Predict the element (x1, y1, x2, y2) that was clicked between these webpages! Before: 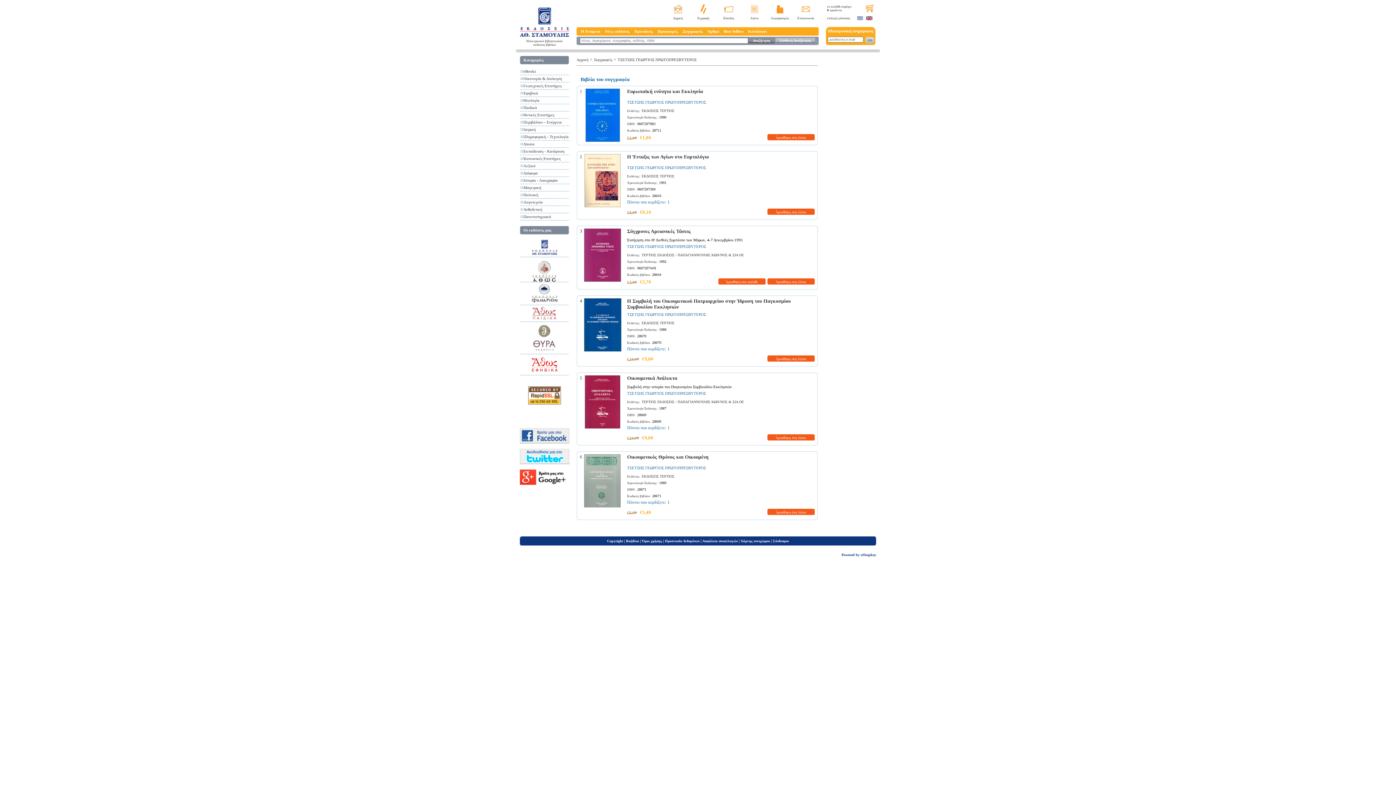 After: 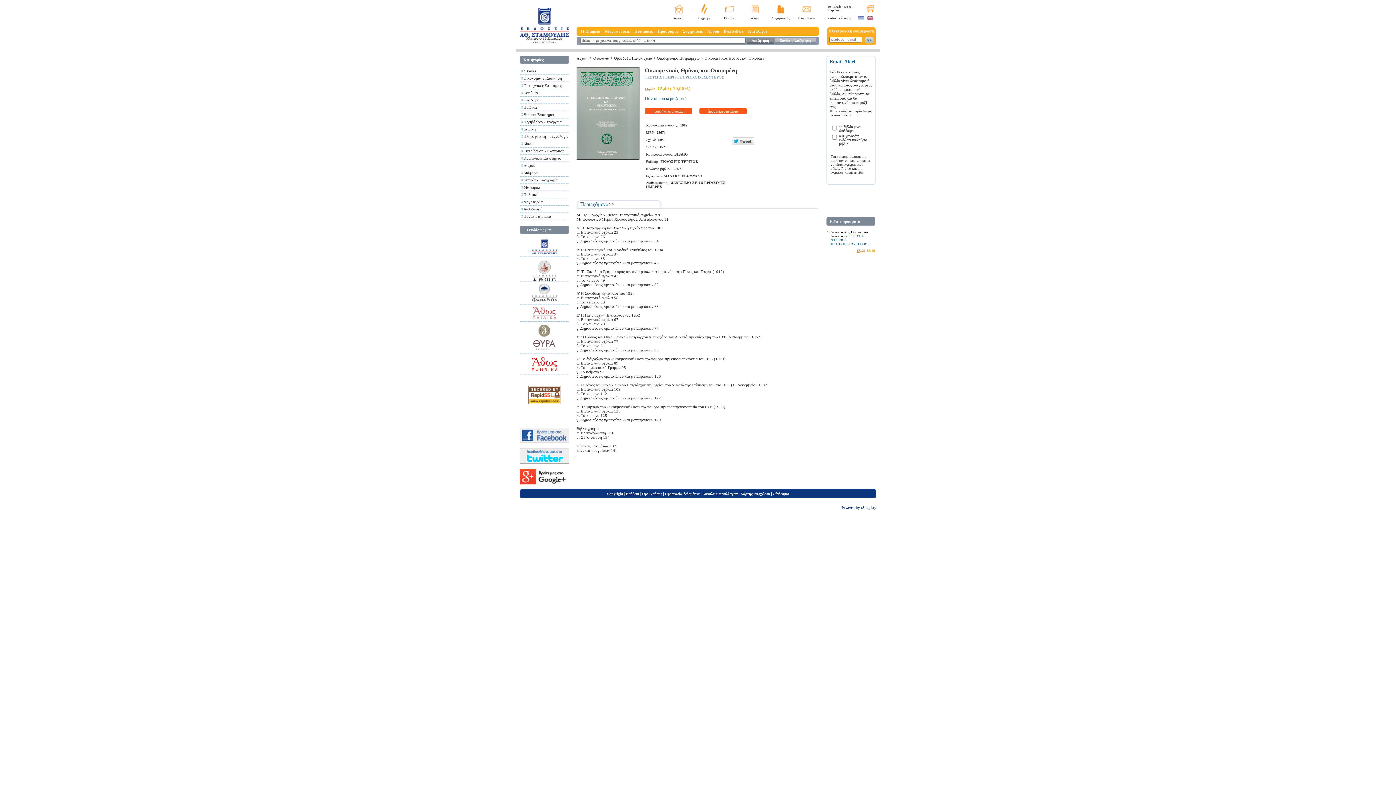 Action: bbox: (583, 502, 621, 508)